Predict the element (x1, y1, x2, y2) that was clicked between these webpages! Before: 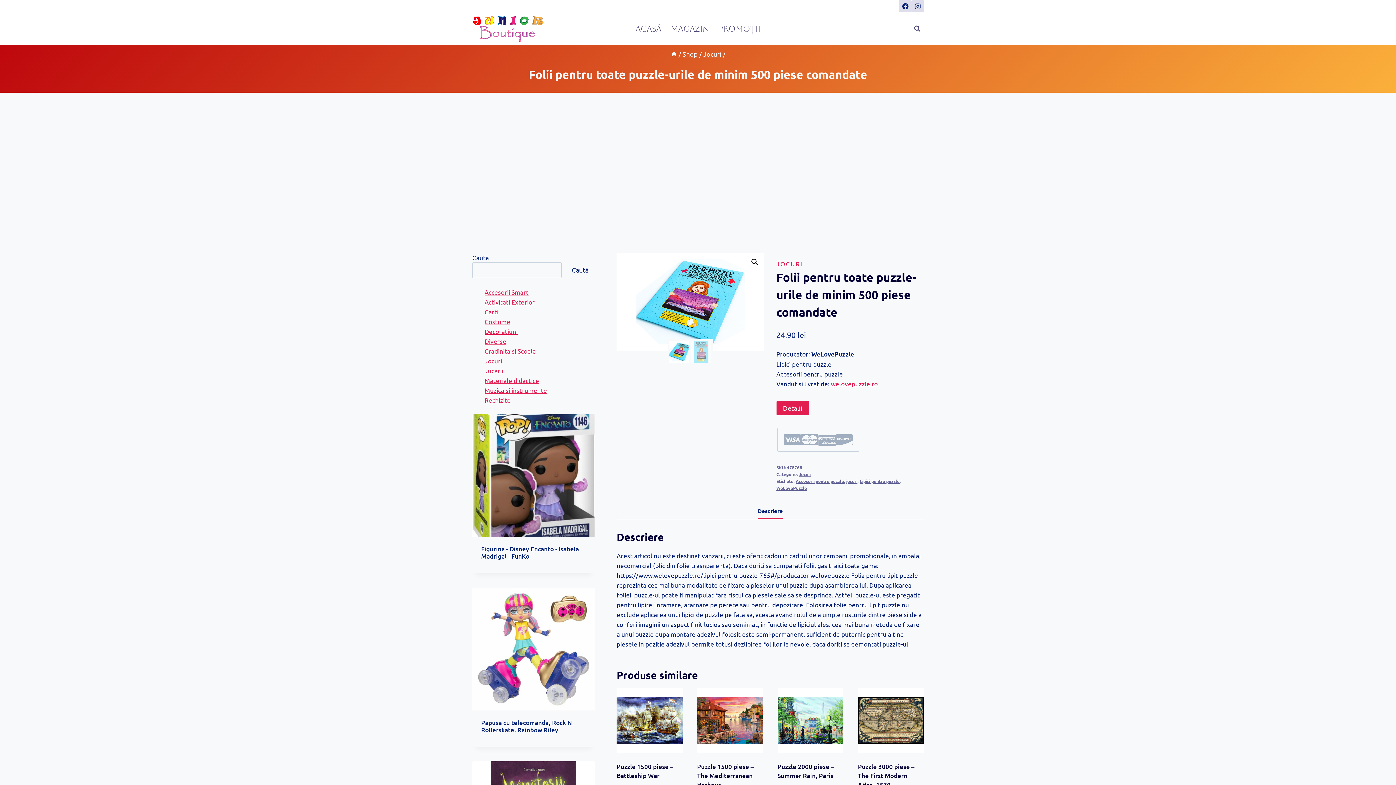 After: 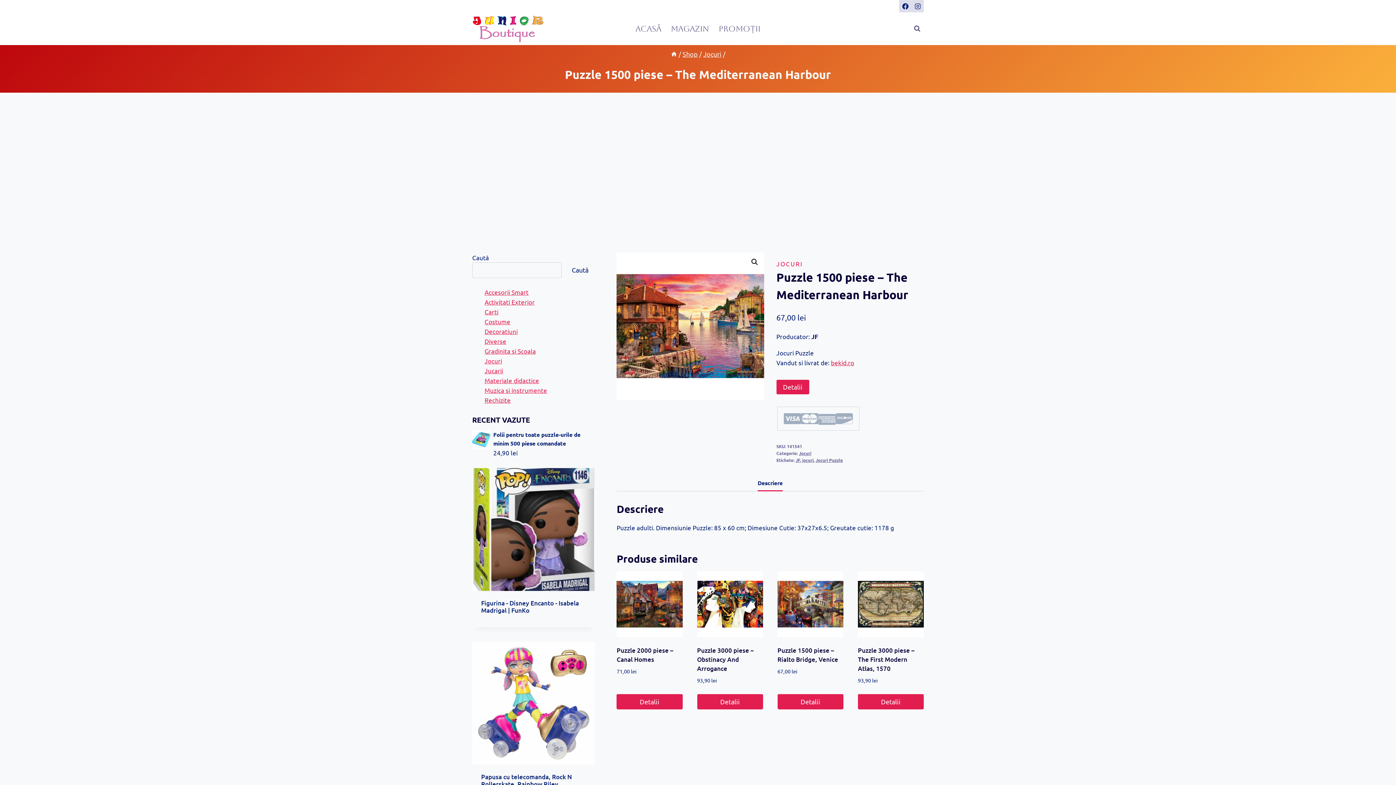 Action: bbox: (697, 688, 763, 753)